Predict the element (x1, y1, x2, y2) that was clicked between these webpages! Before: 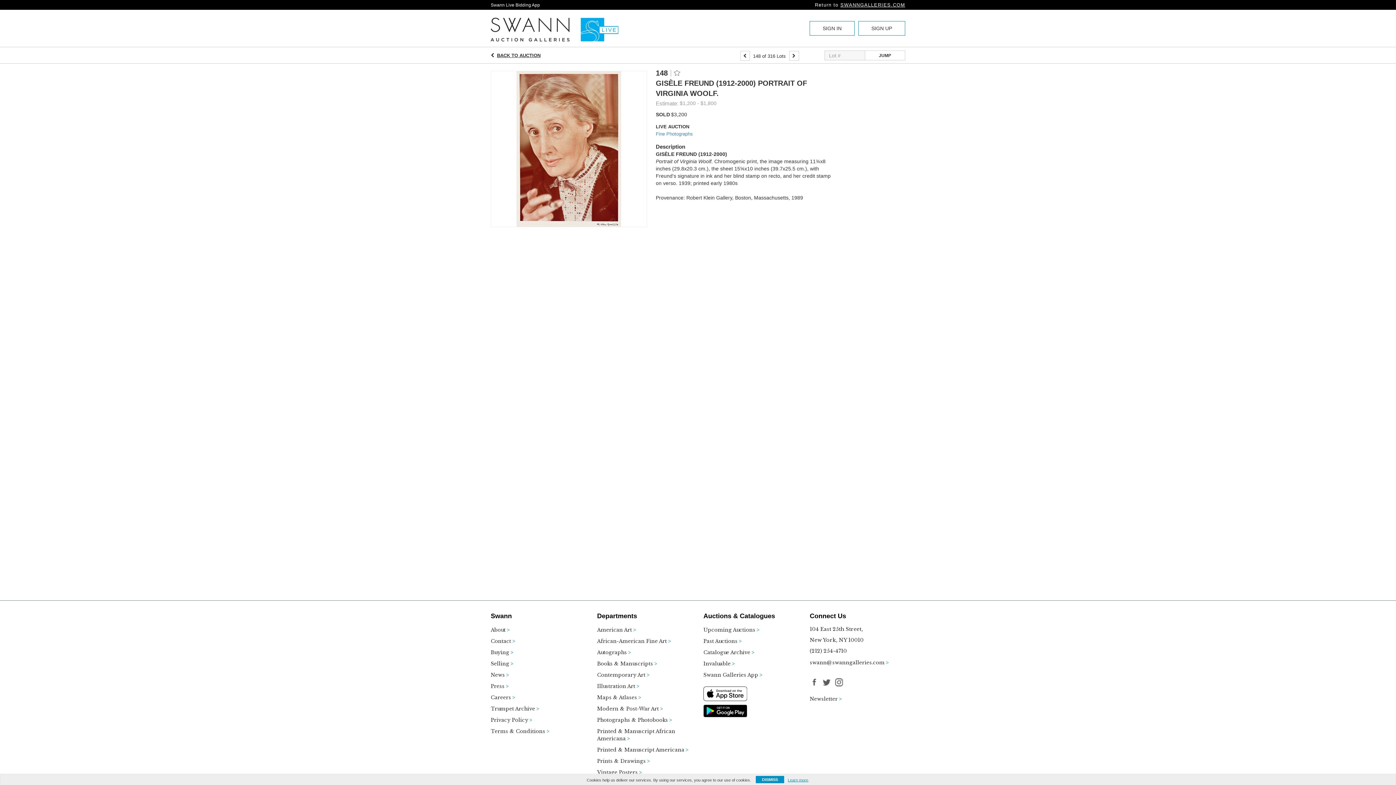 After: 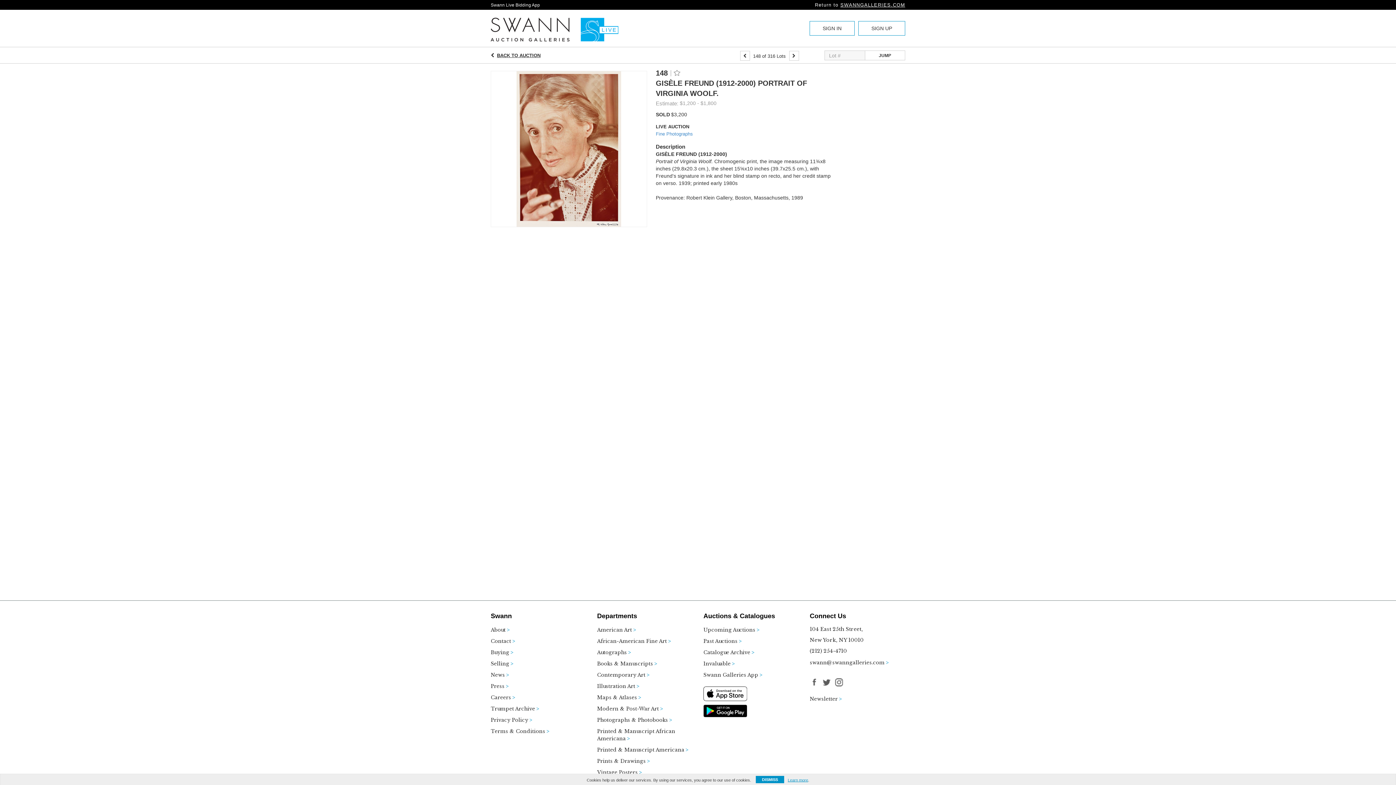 Action: bbox: (490, 728, 549, 739) label: Terms & Conditions